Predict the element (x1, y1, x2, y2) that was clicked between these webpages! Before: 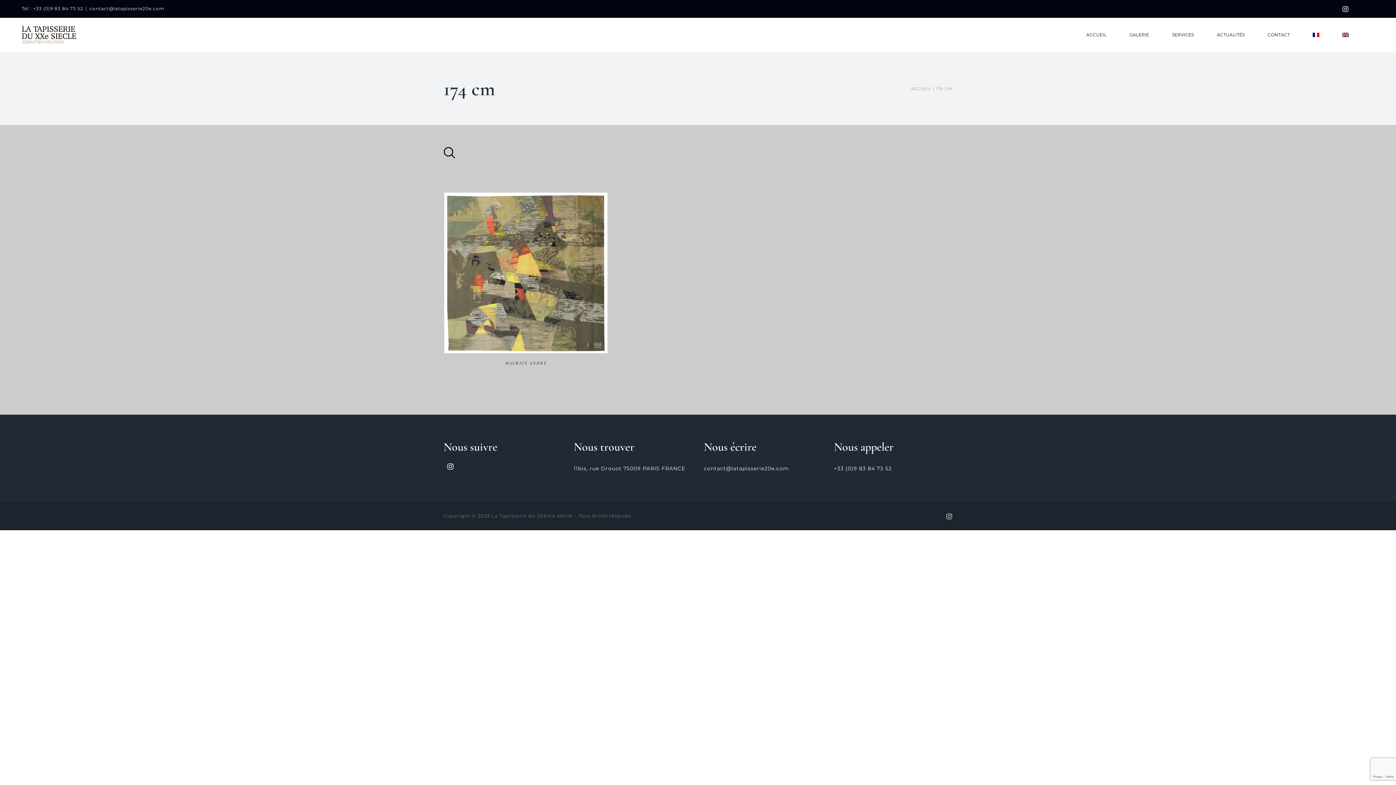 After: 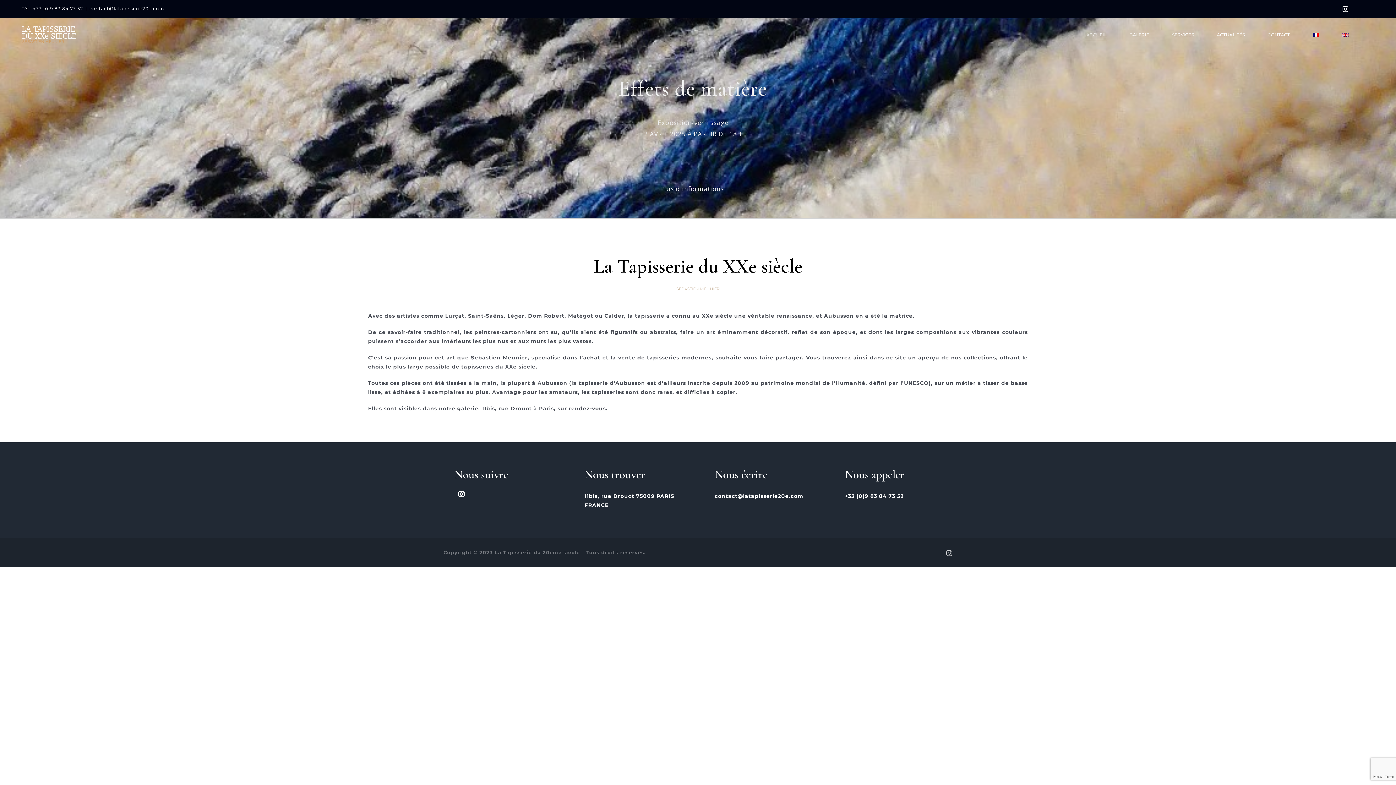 Action: bbox: (21, 25, 76, 44)